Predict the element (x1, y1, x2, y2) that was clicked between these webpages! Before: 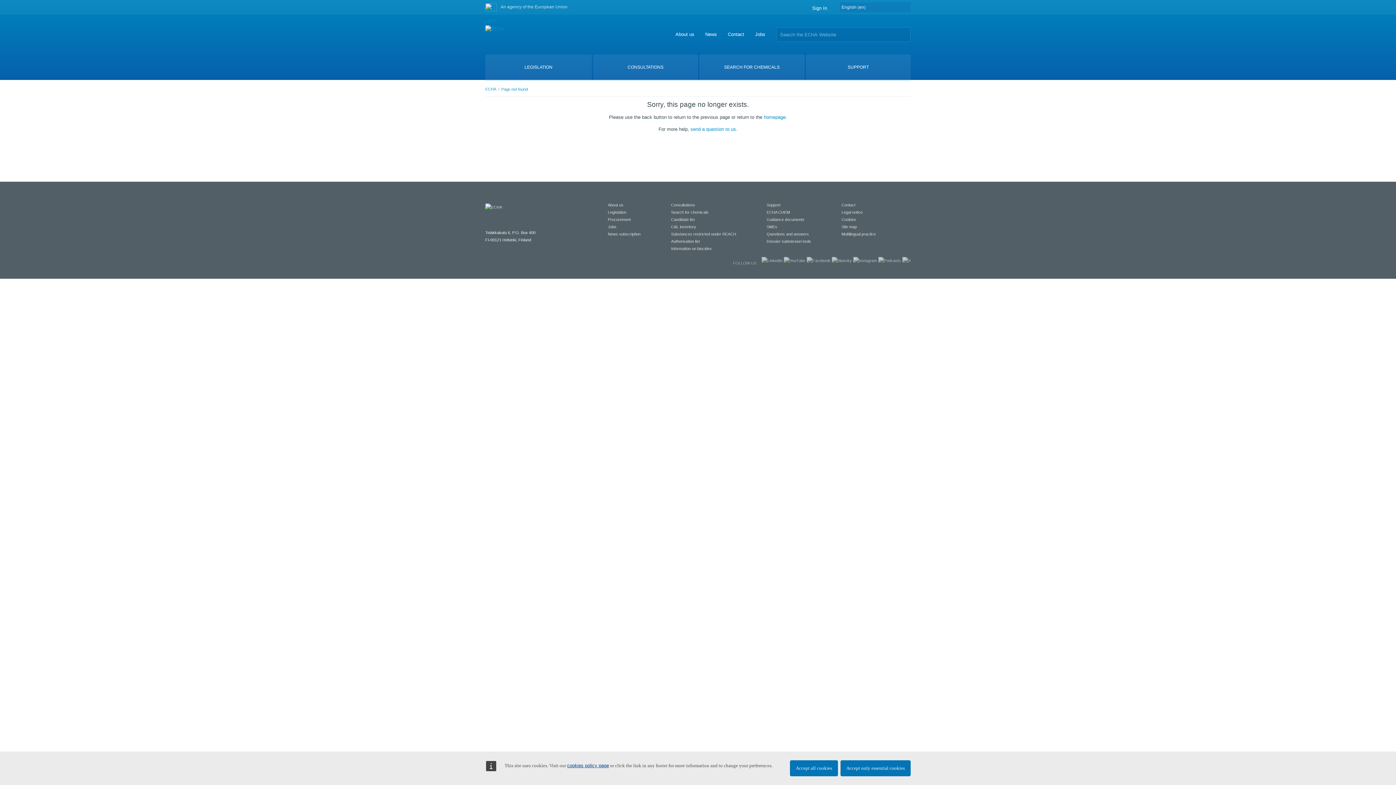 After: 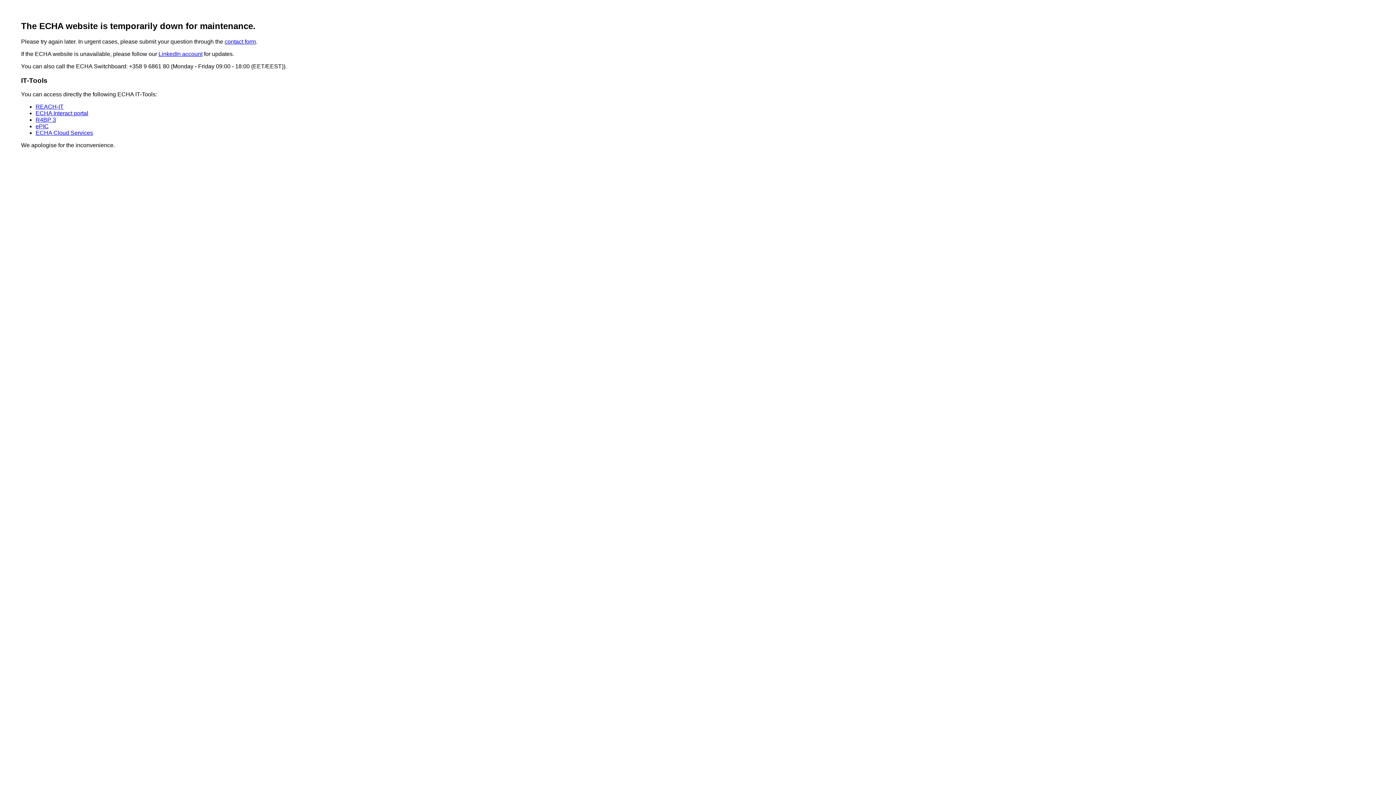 Action: bbox: (671, 224, 696, 229) label: C&L inventory